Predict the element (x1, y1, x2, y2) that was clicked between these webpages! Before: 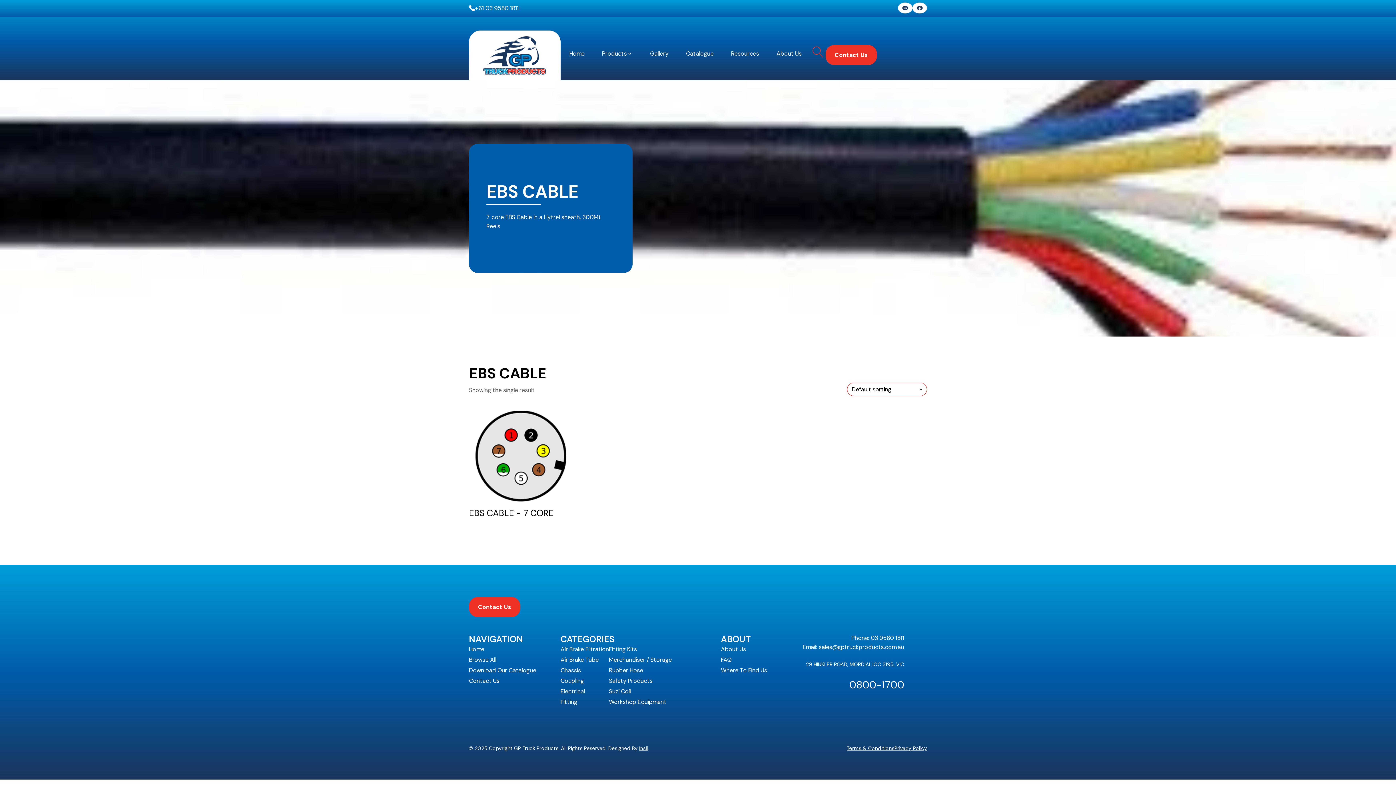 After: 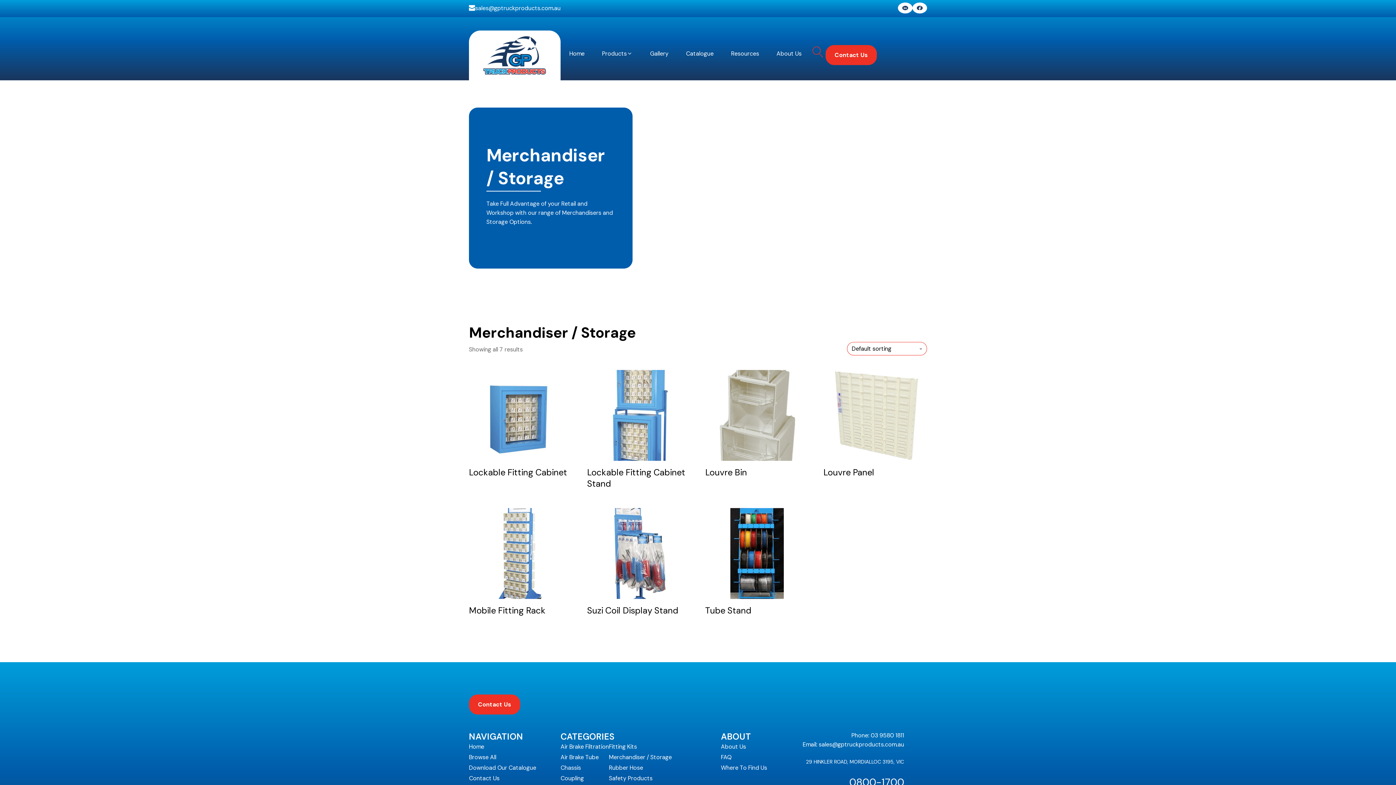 Action: bbox: (609, 655, 672, 666) label: Merchandiser / Storage